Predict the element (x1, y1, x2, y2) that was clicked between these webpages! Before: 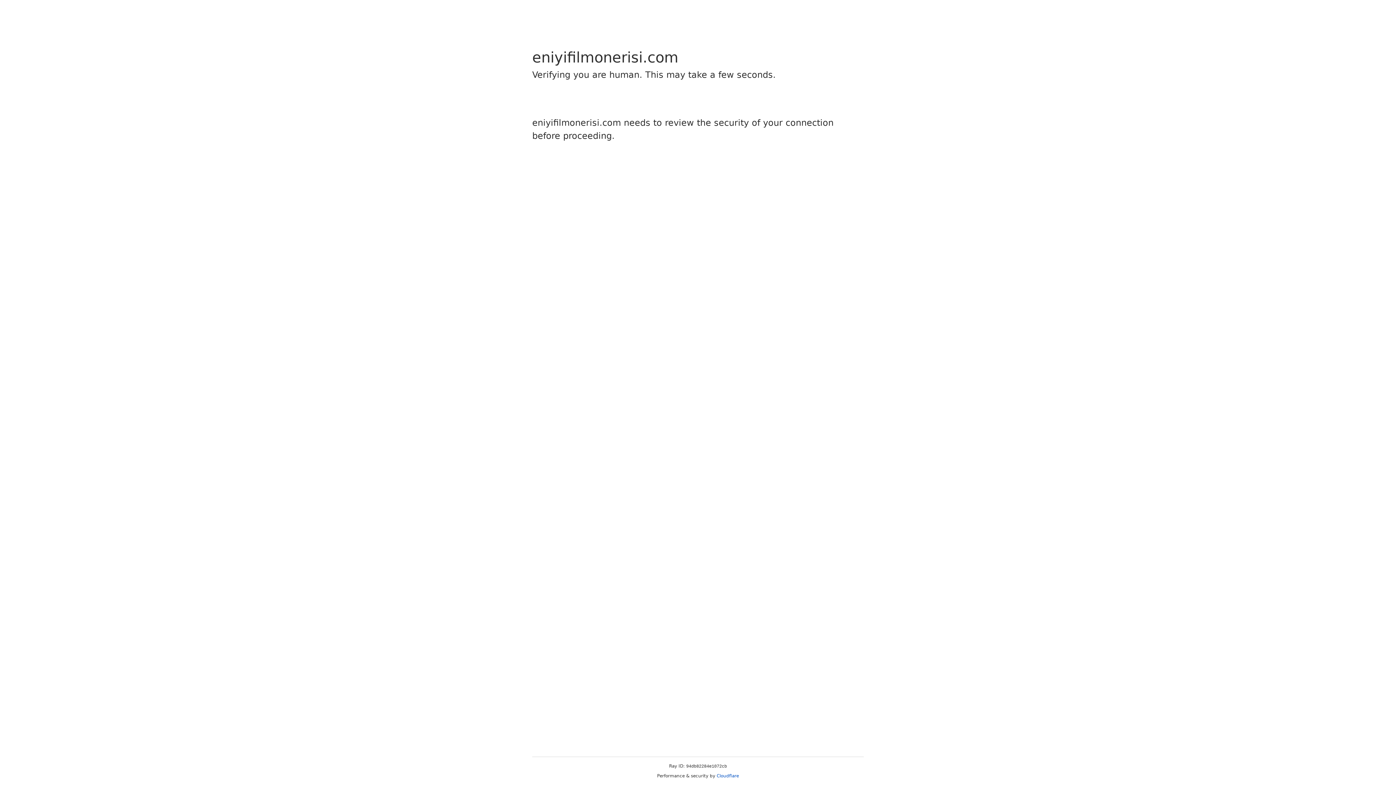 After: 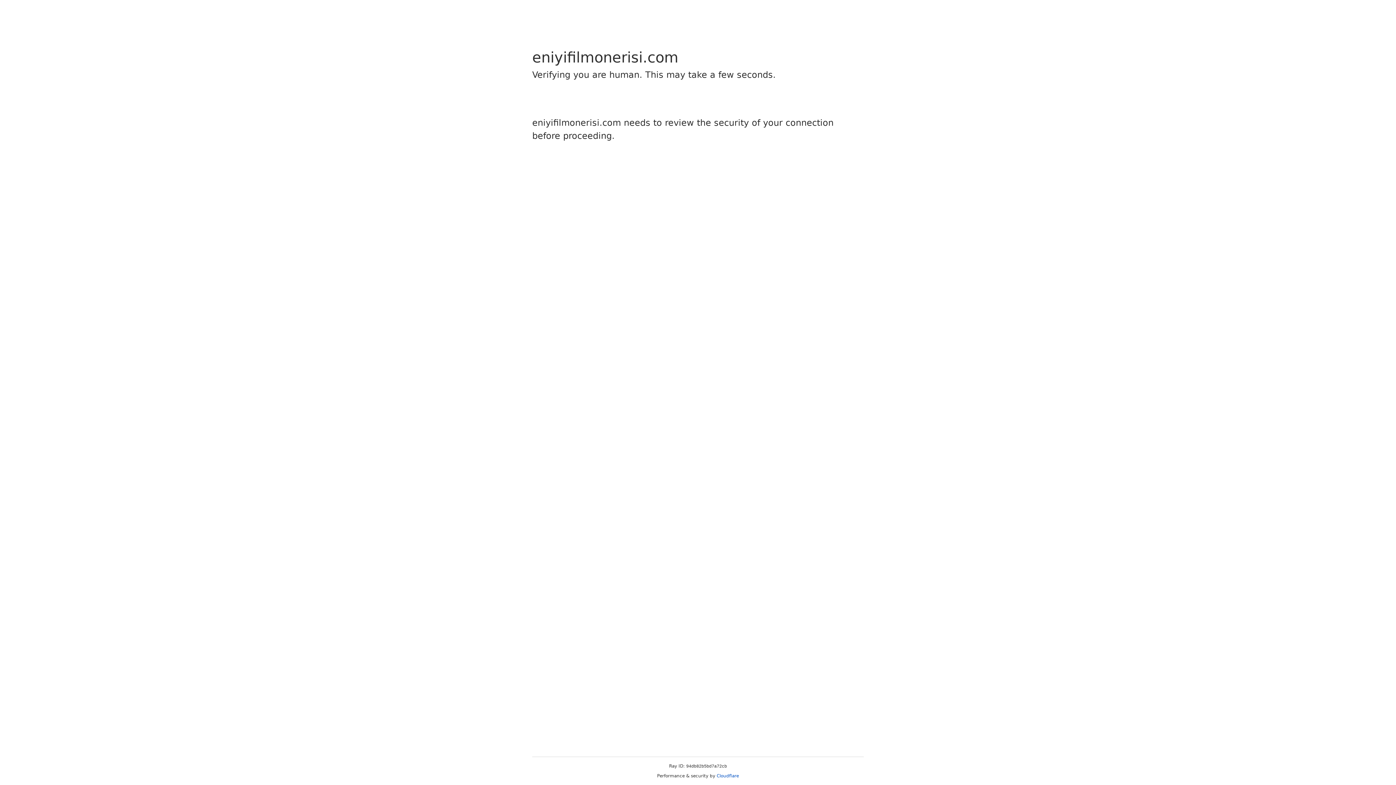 Action: label: Cloudflare bbox: (716, 773, 739, 778)